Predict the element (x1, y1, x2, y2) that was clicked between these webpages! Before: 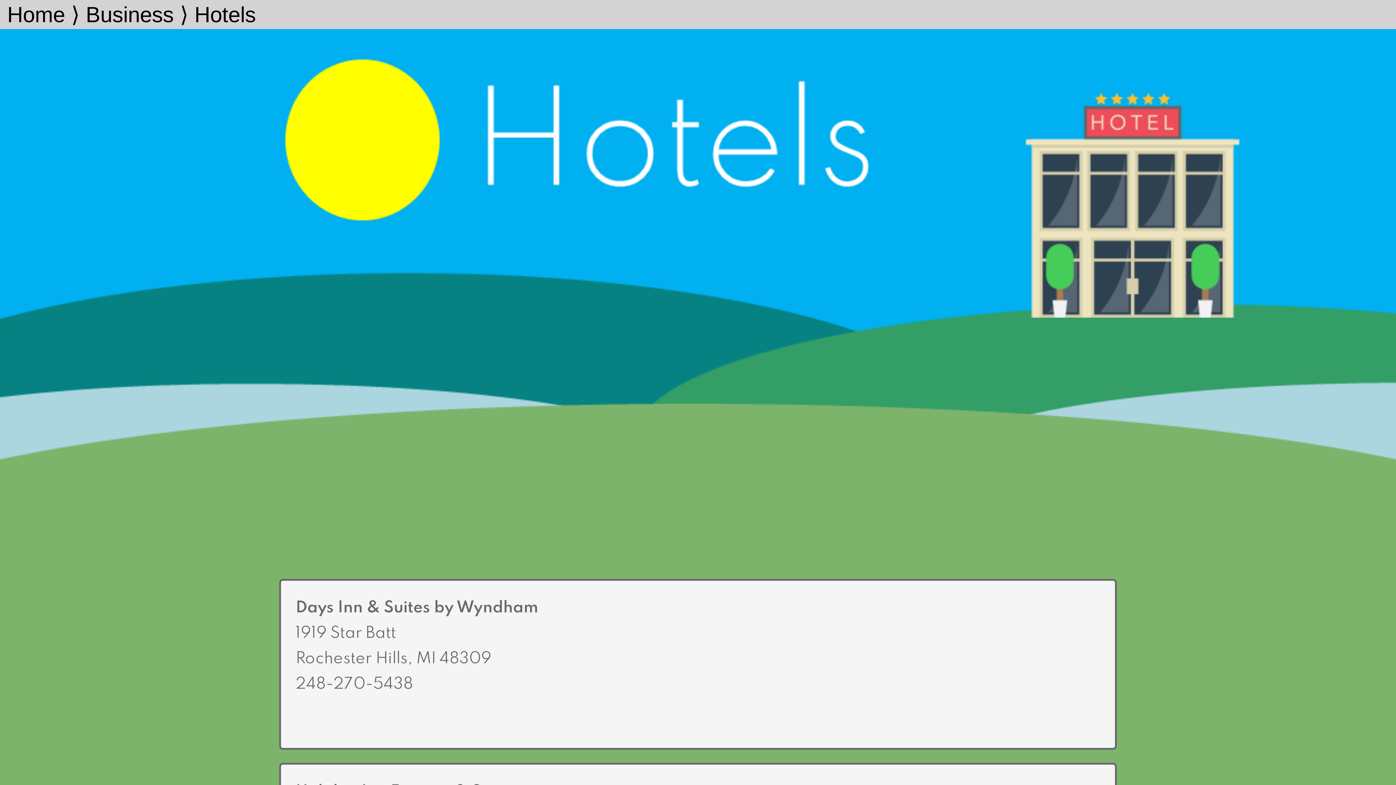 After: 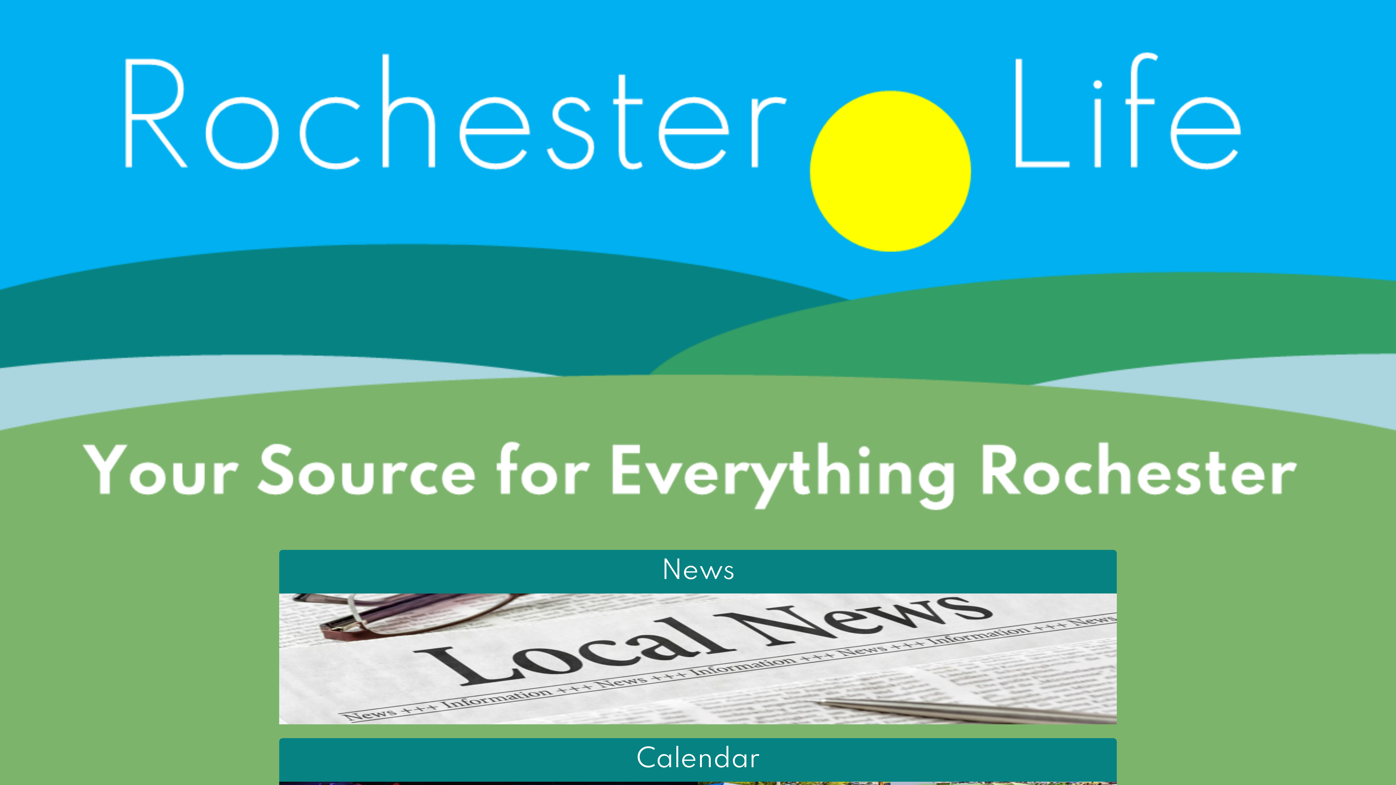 Action: bbox: (7, 2, 79, 26) label: Home ⟩